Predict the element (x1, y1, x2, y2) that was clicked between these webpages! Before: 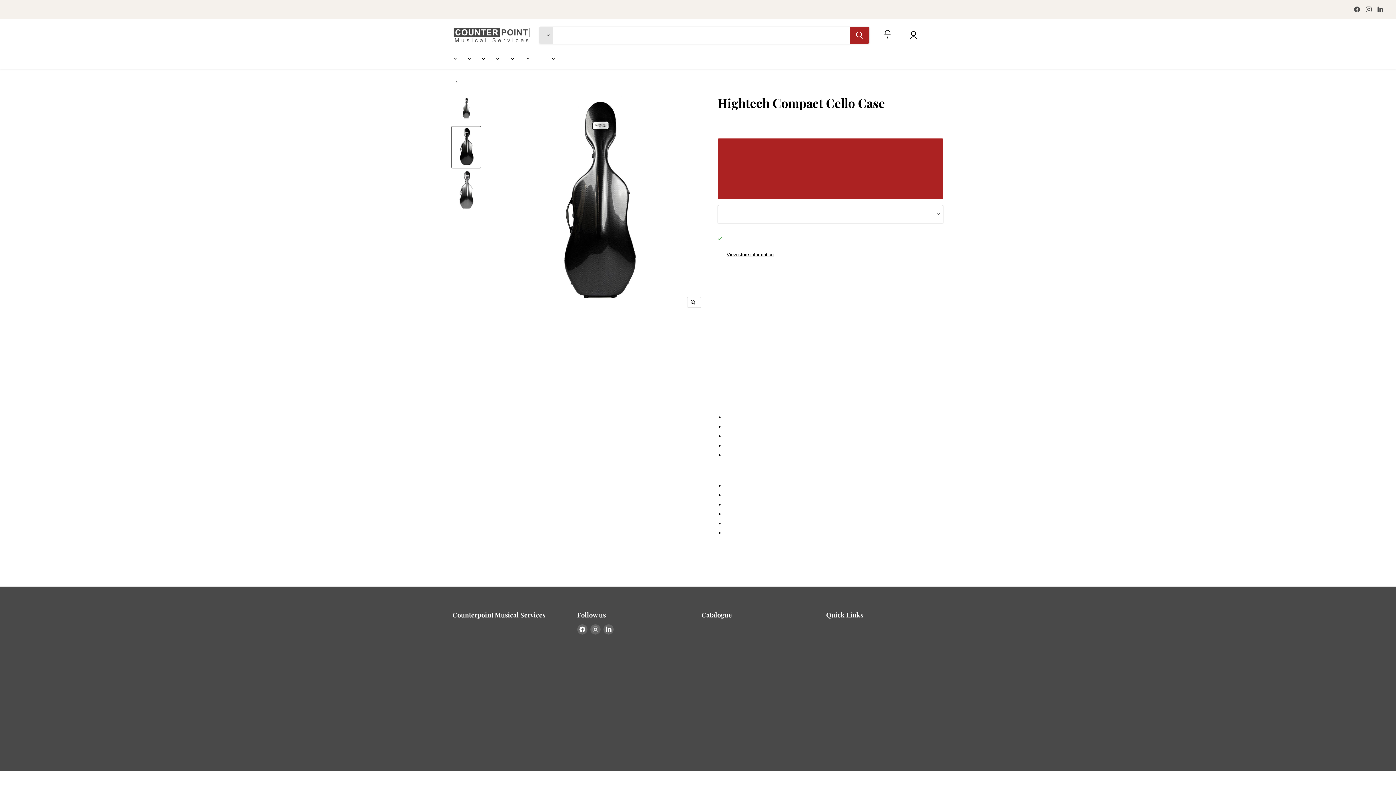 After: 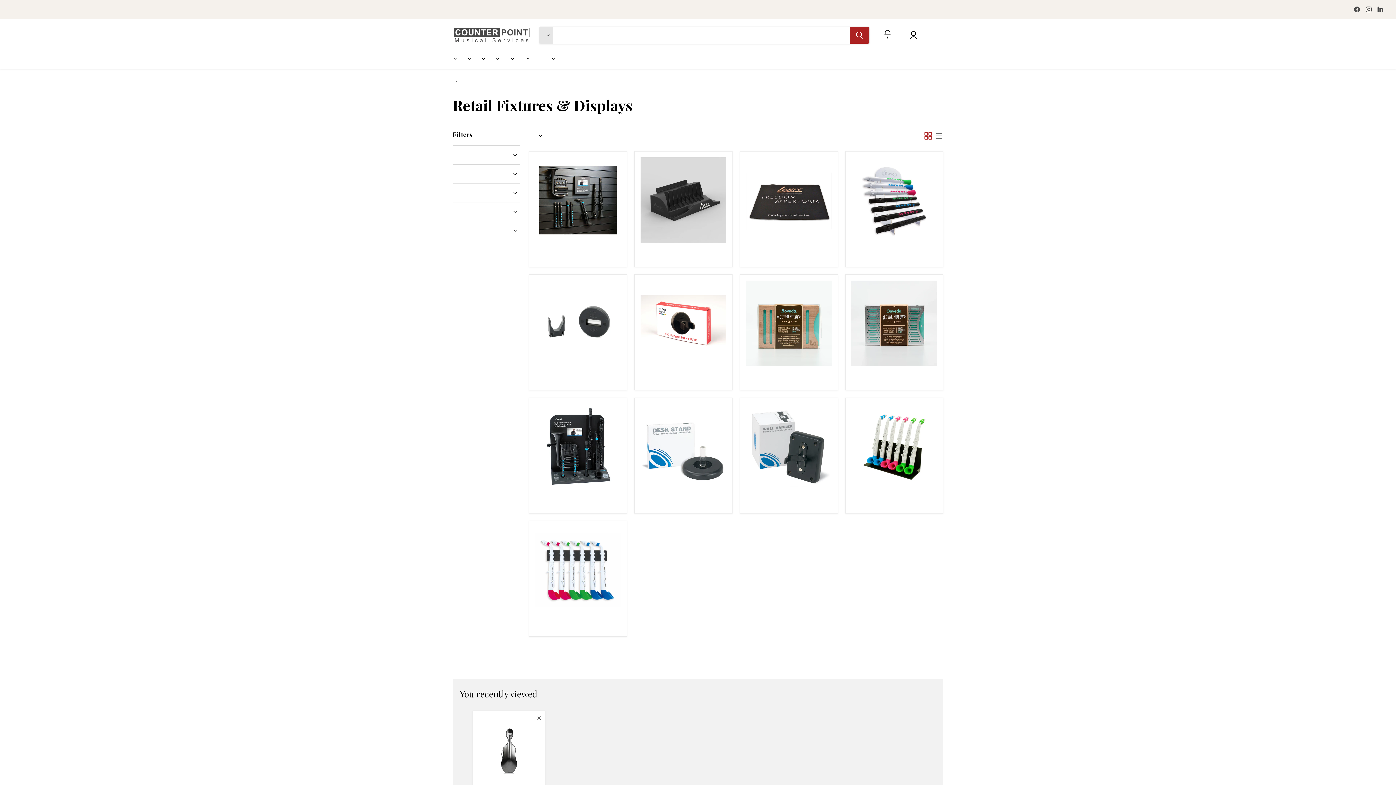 Action: bbox: (534, 50, 546, 65) label: Retail Displays